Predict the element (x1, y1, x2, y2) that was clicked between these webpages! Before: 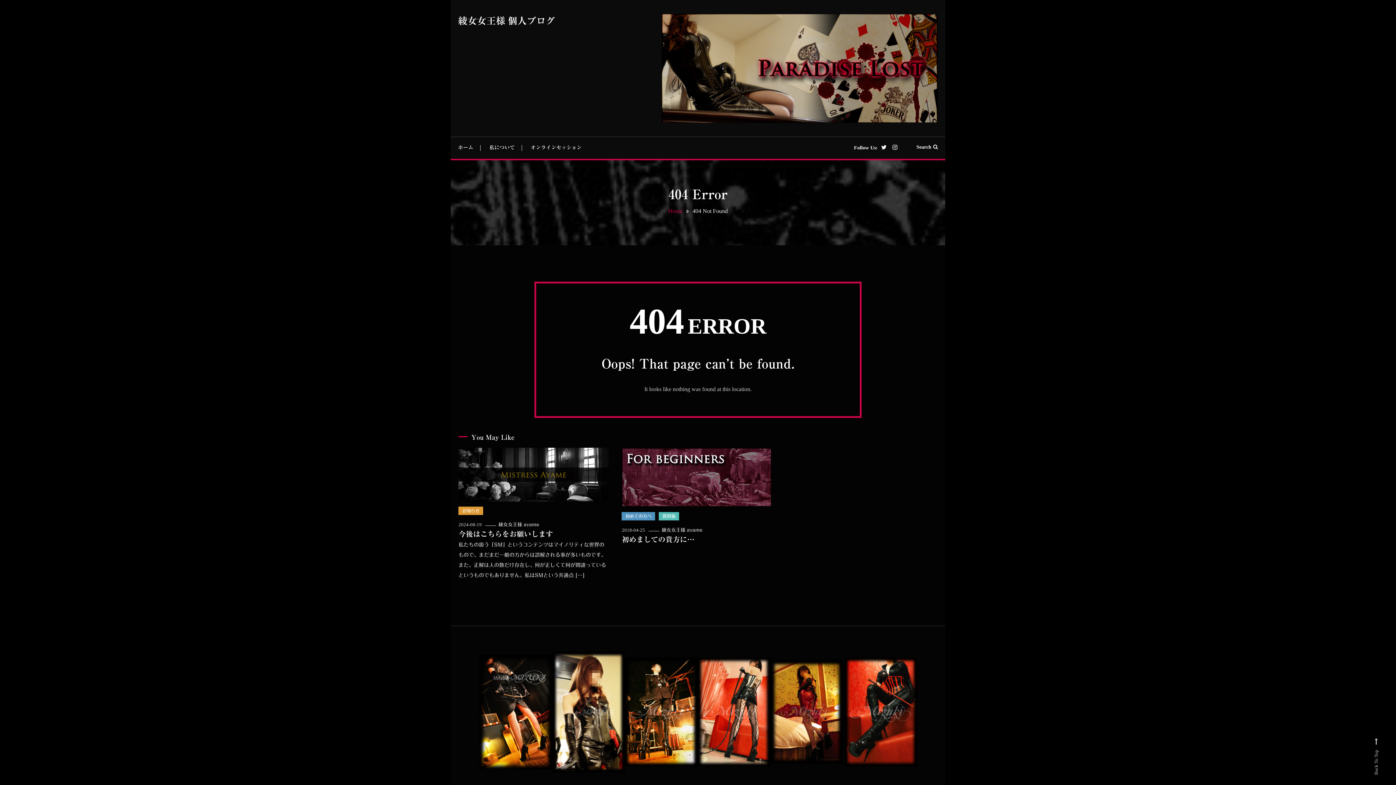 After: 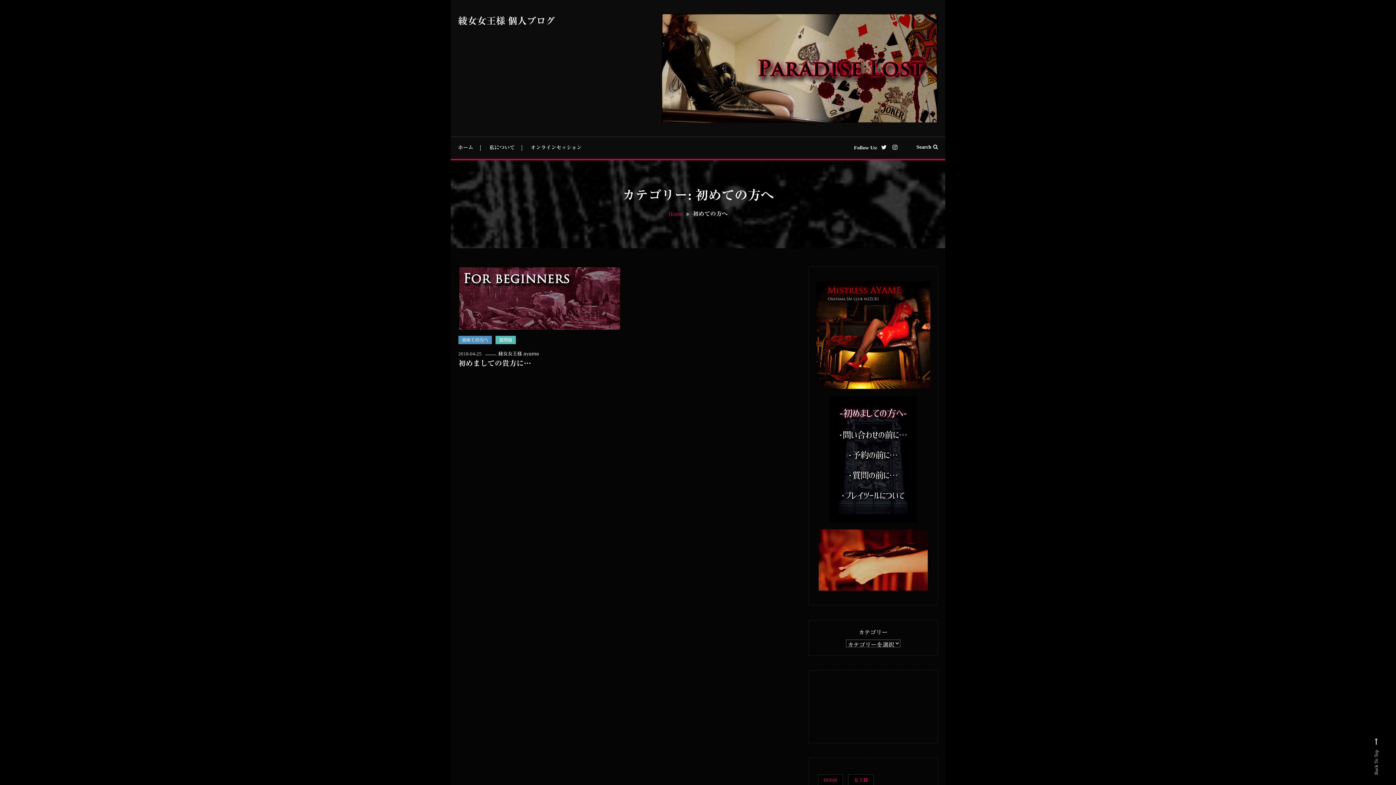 Action: bbox: (621, 512, 655, 520) label: 初めての方へ